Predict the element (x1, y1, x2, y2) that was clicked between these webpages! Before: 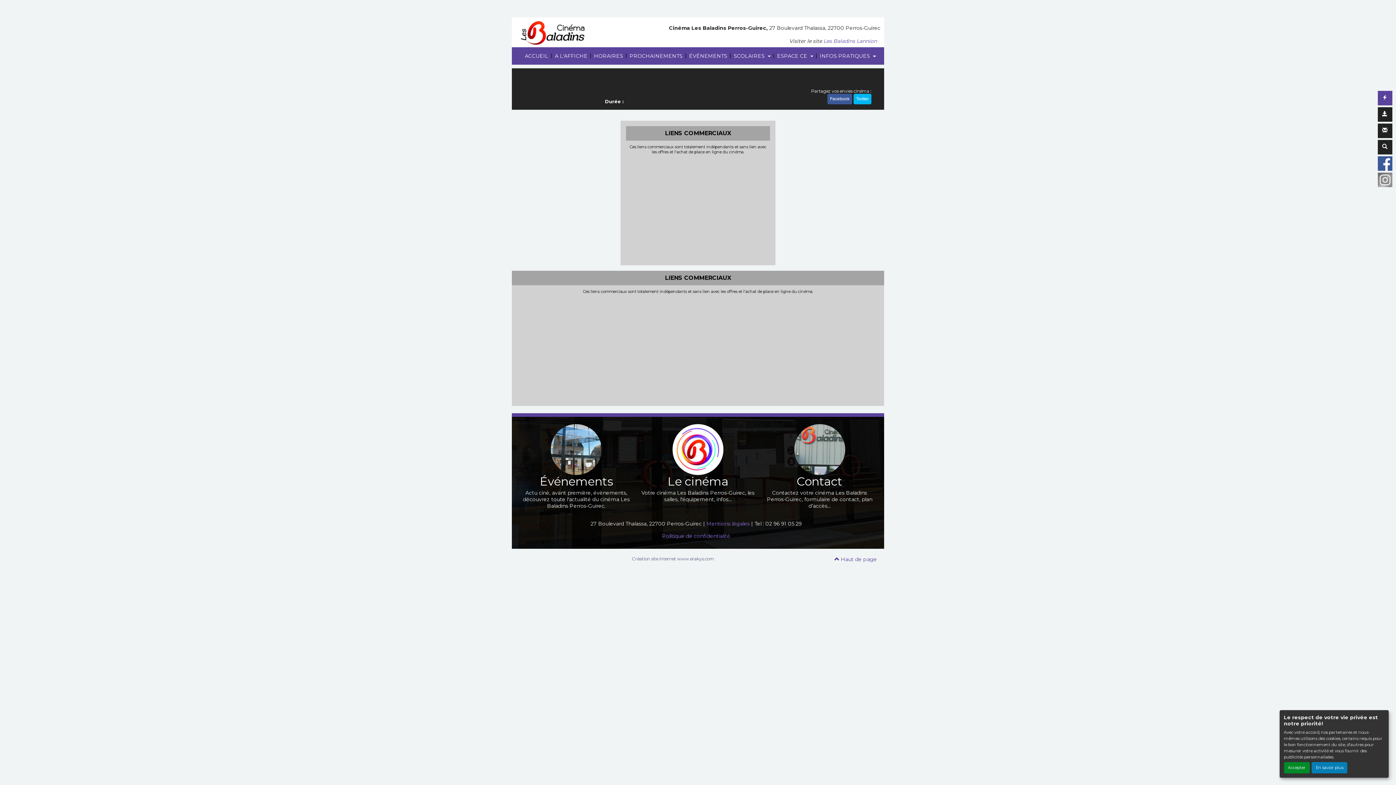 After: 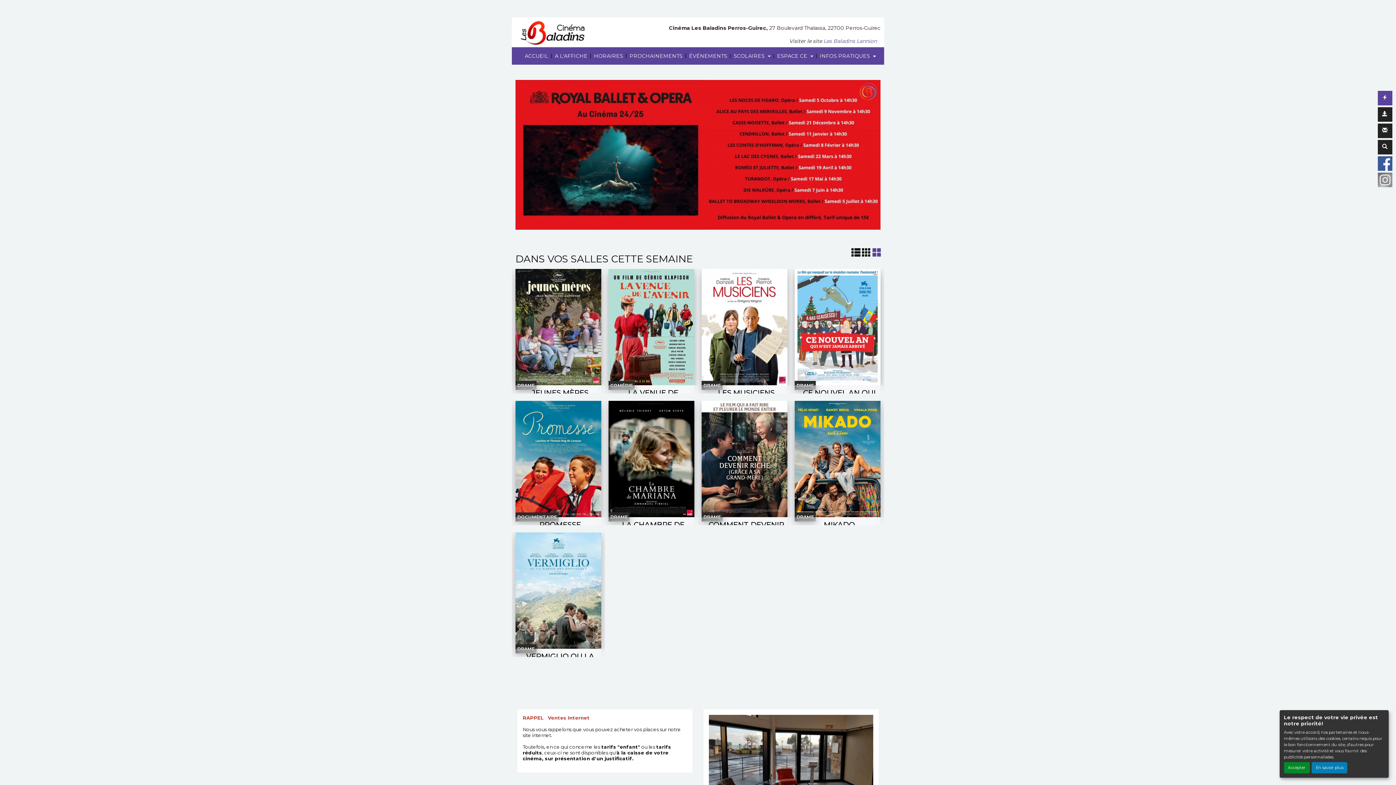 Action: label: ACCUEIL bbox: (522, 50, 550, 61)